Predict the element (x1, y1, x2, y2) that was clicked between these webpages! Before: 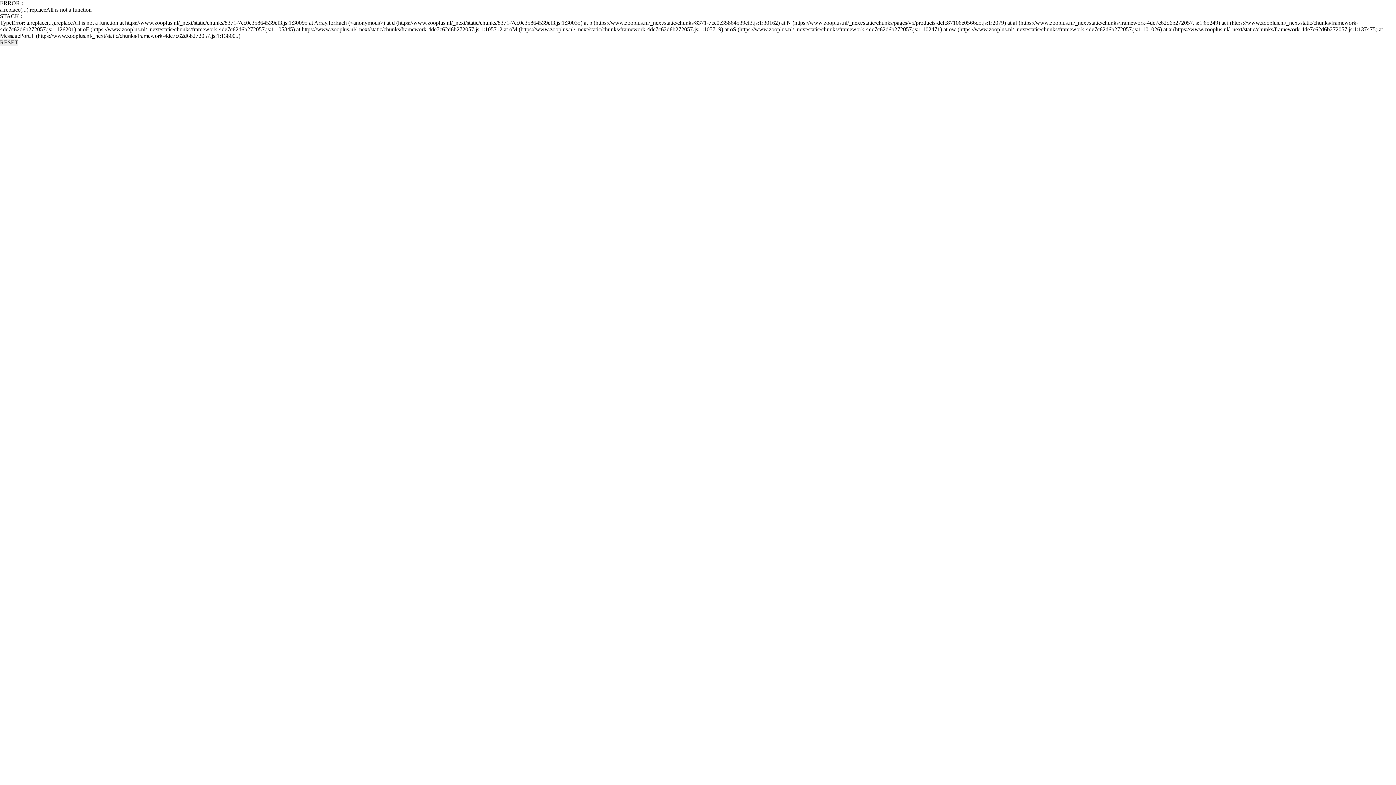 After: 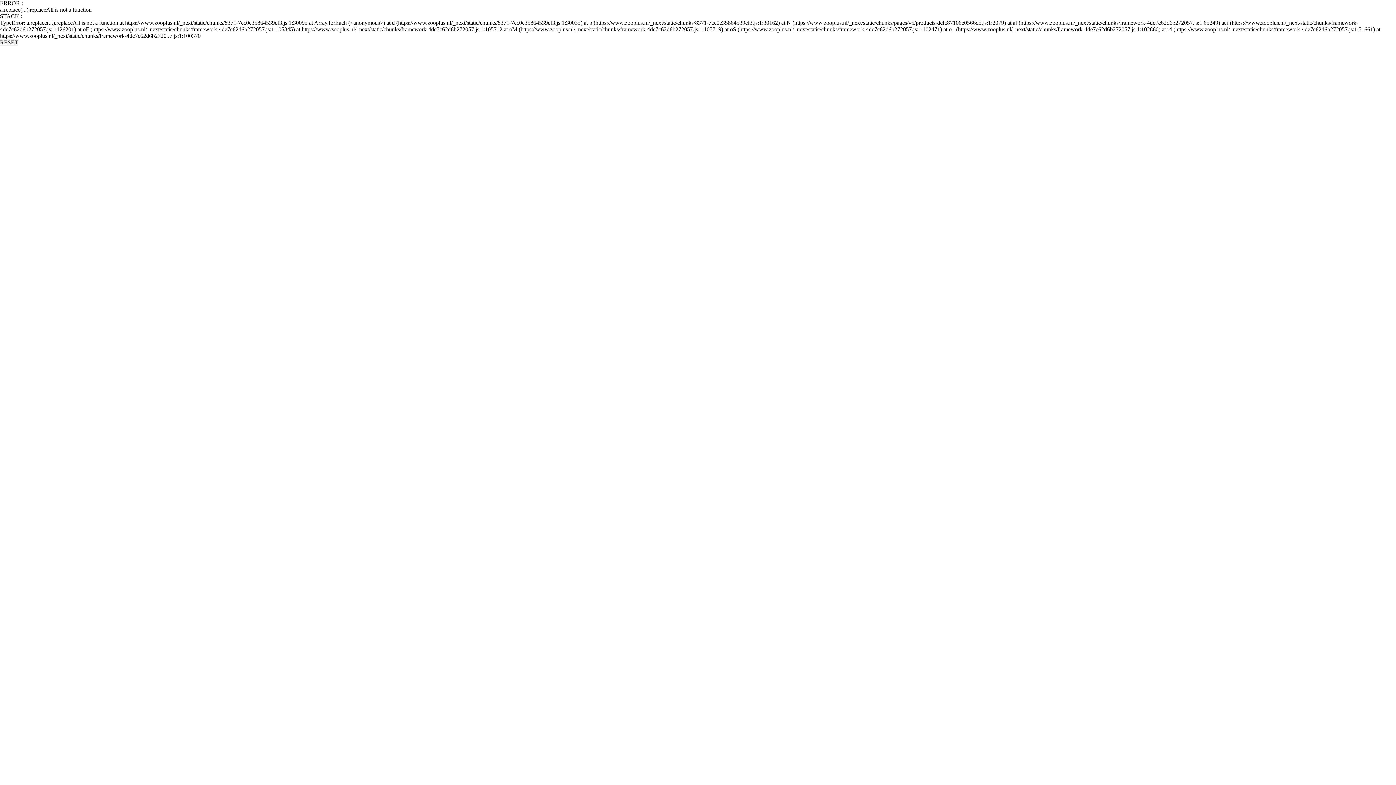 Action: bbox: (0, 39, 18, 45) label: RESET